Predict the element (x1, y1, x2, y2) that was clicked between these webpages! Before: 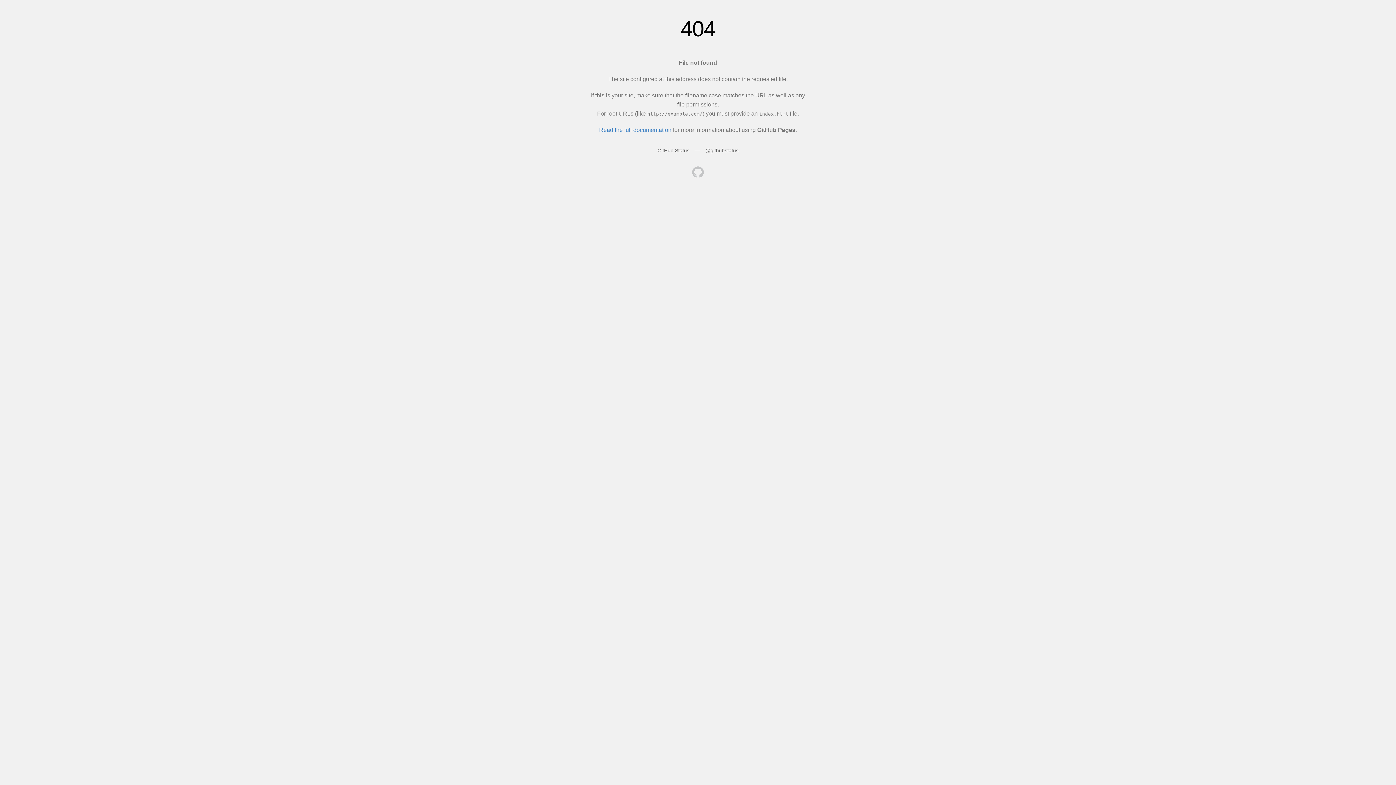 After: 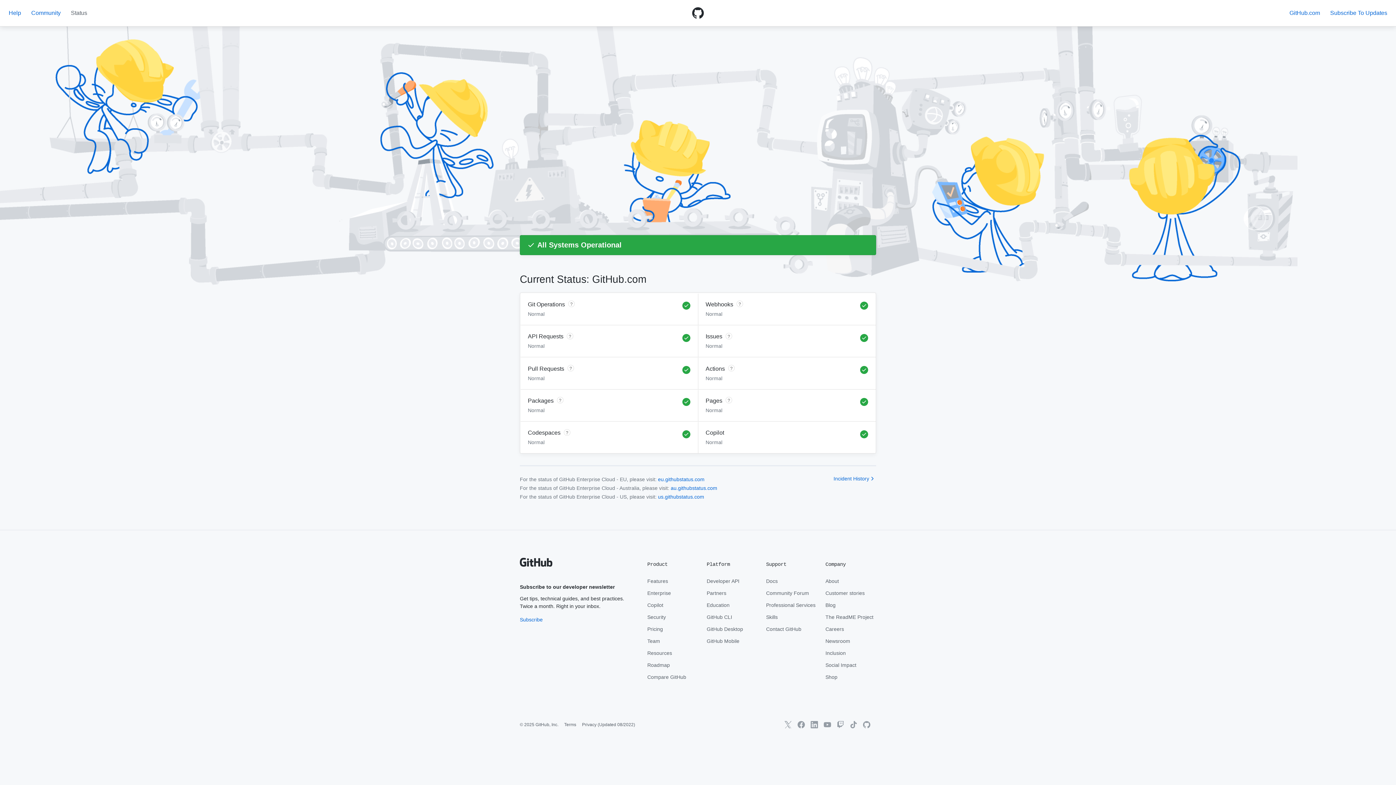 Action: bbox: (657, 147, 689, 153) label: GitHub Status